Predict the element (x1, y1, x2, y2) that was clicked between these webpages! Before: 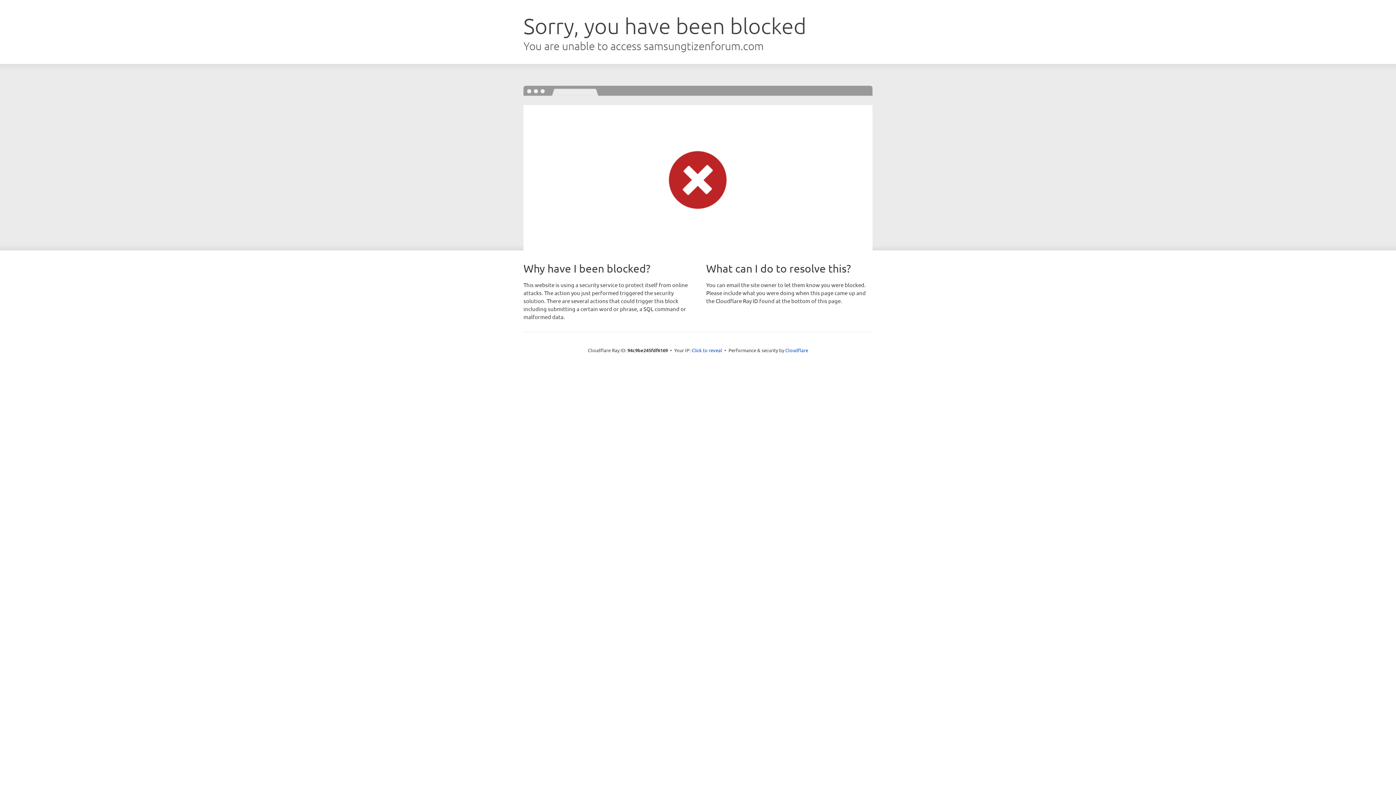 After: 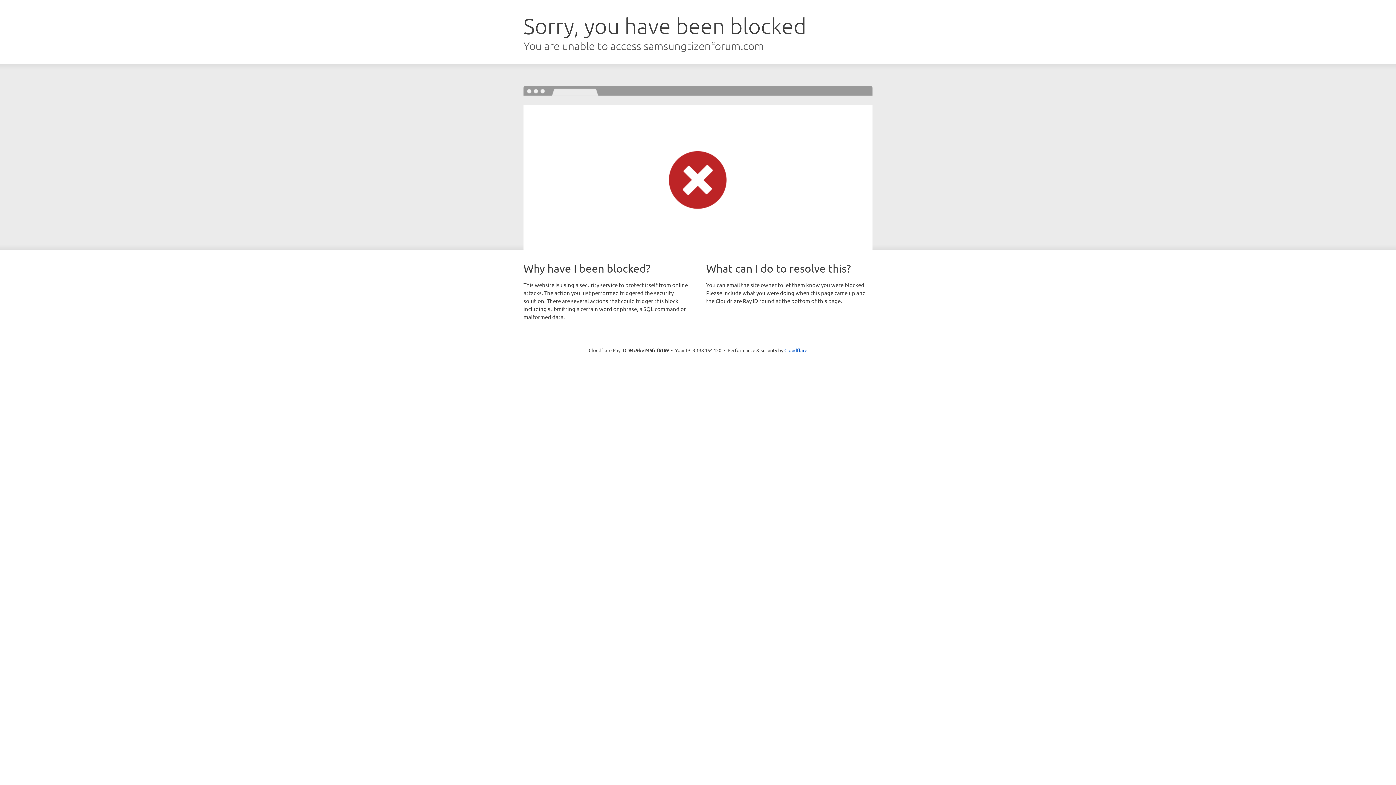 Action: label: Click to reveal bbox: (691, 346, 722, 353)